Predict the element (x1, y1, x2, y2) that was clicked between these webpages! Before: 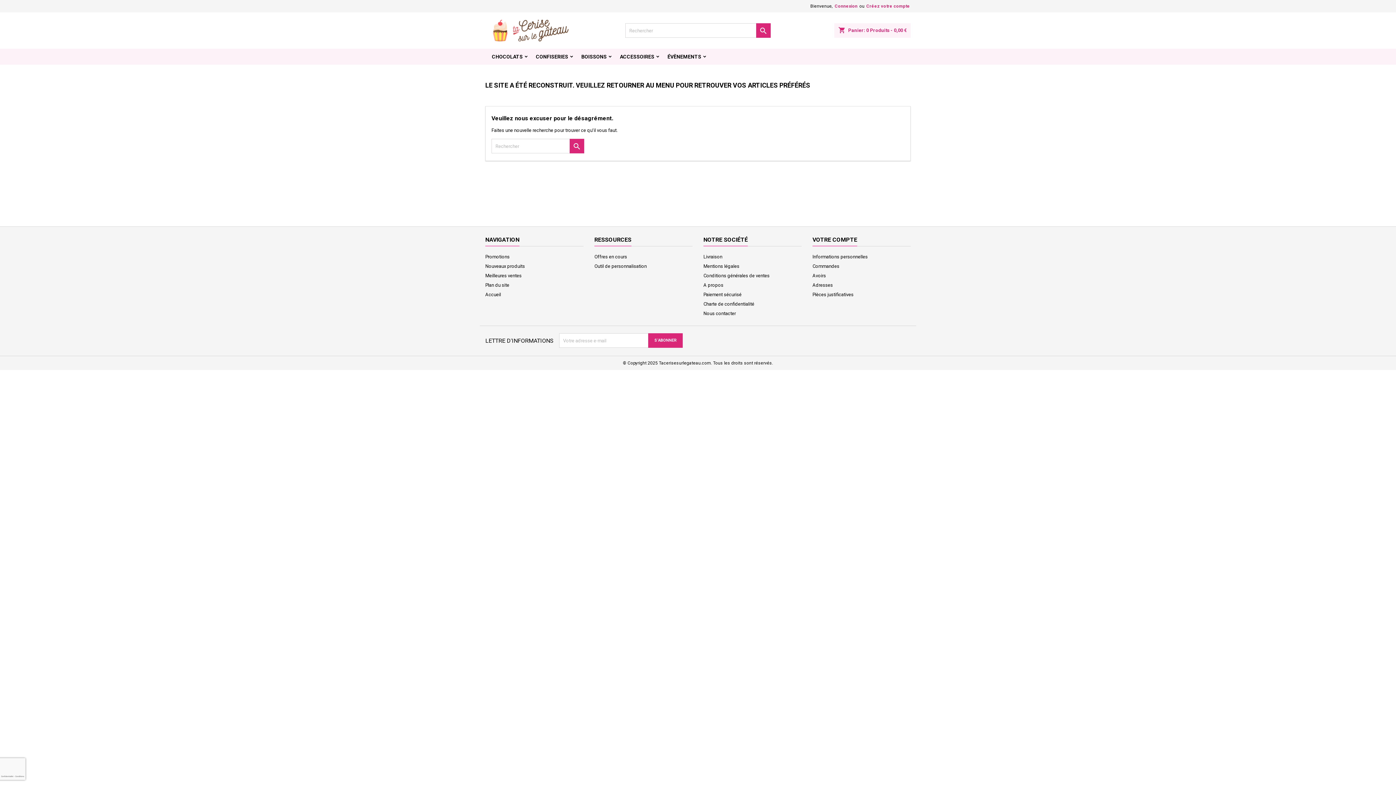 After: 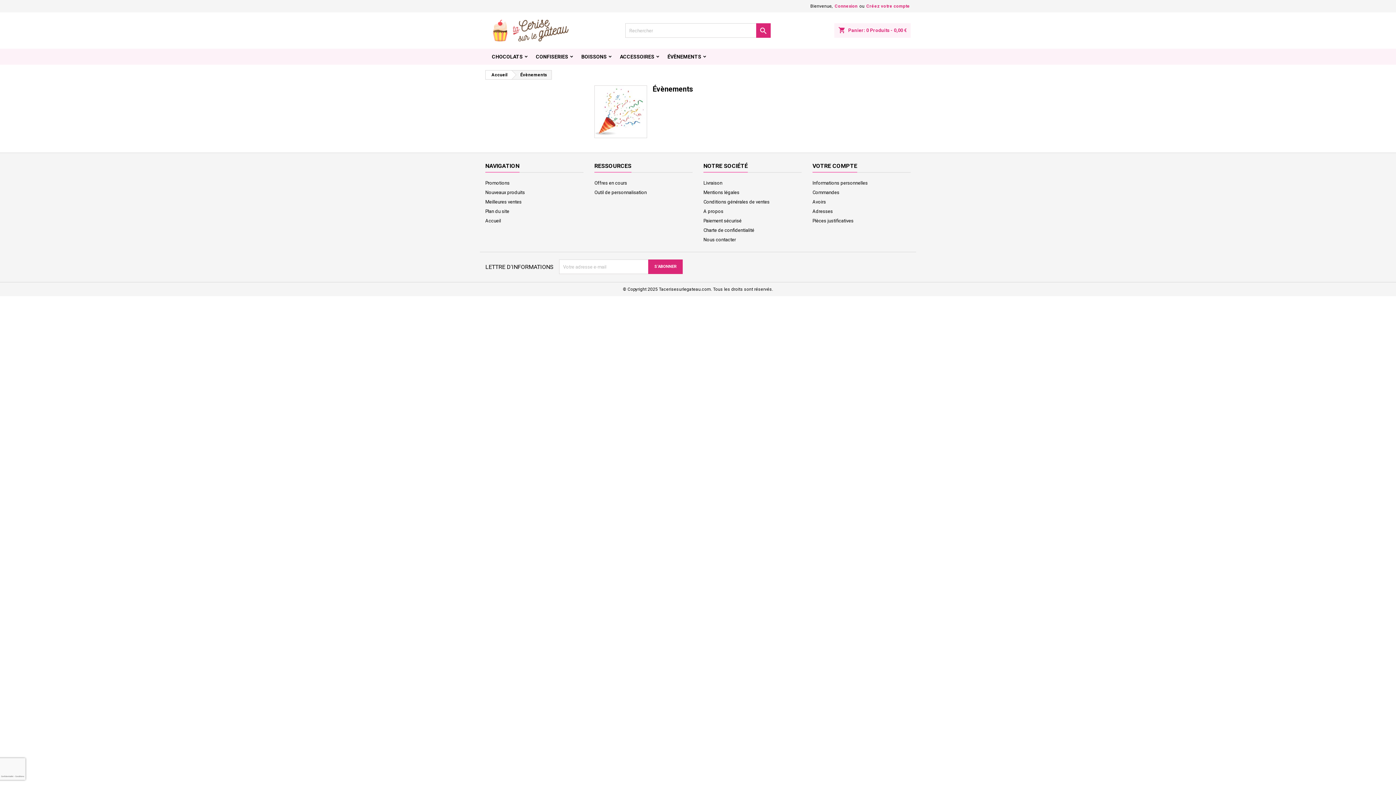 Action: label: ÉVÈNEMENTS bbox: (661, 48, 708, 64)